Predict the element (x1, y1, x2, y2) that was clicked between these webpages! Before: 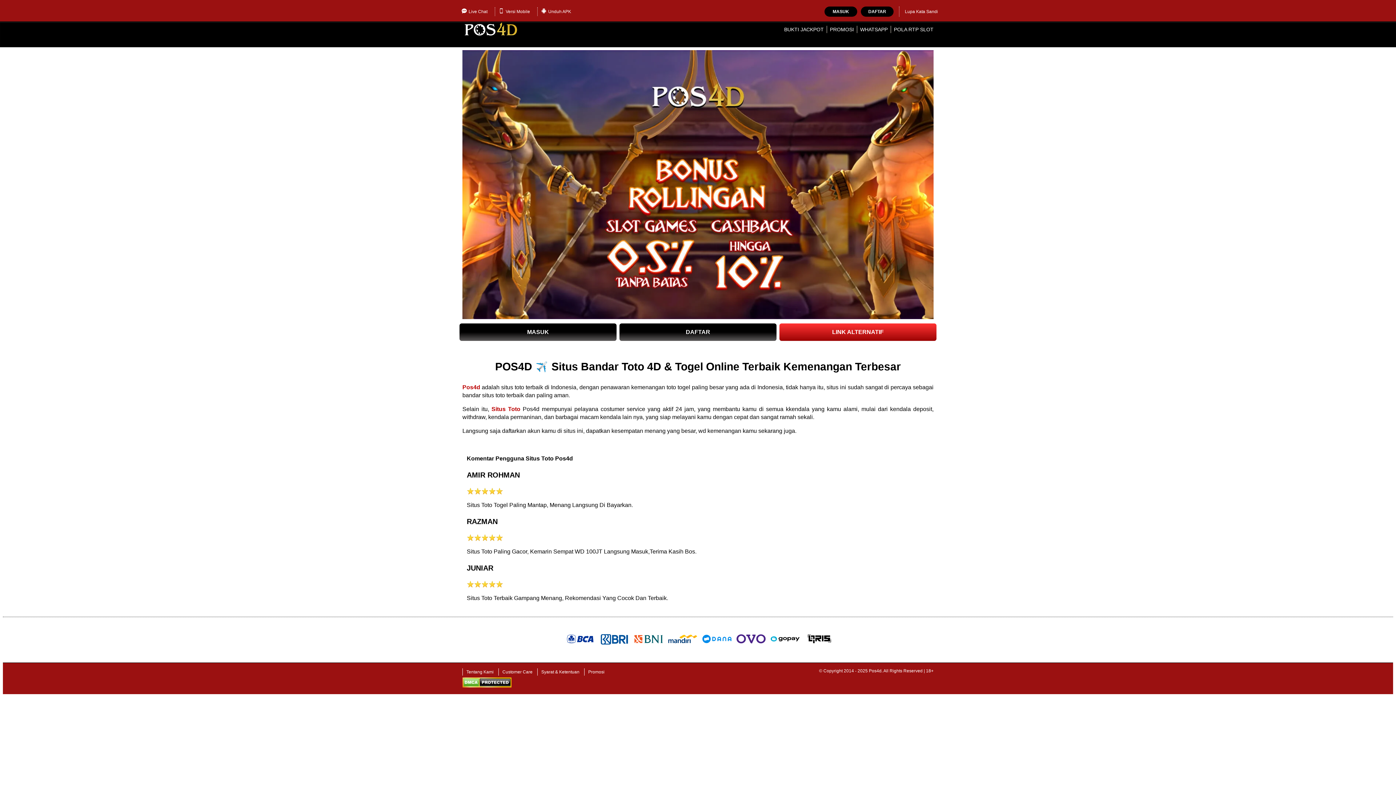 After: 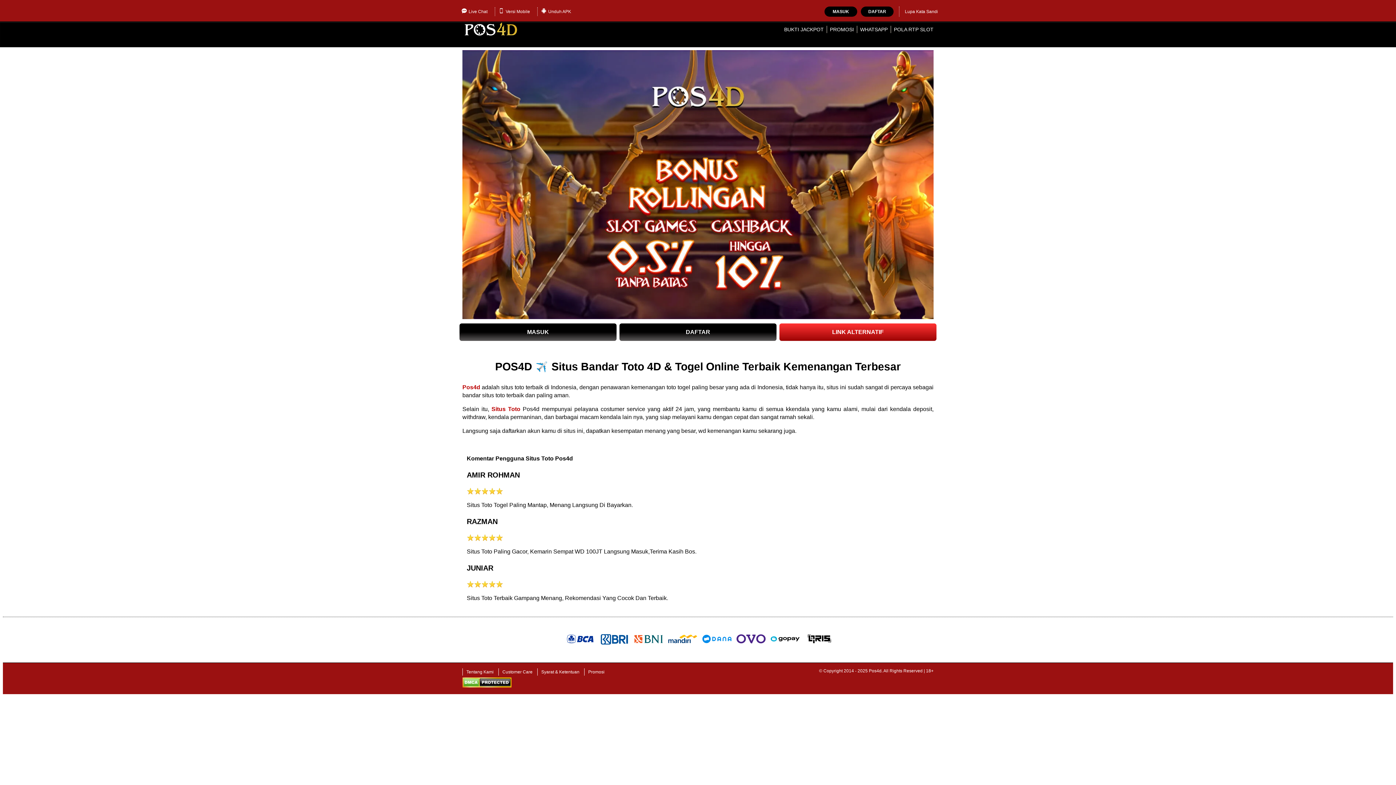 Action: label: LINK ALTERNATIF bbox: (779, 323, 936, 341)